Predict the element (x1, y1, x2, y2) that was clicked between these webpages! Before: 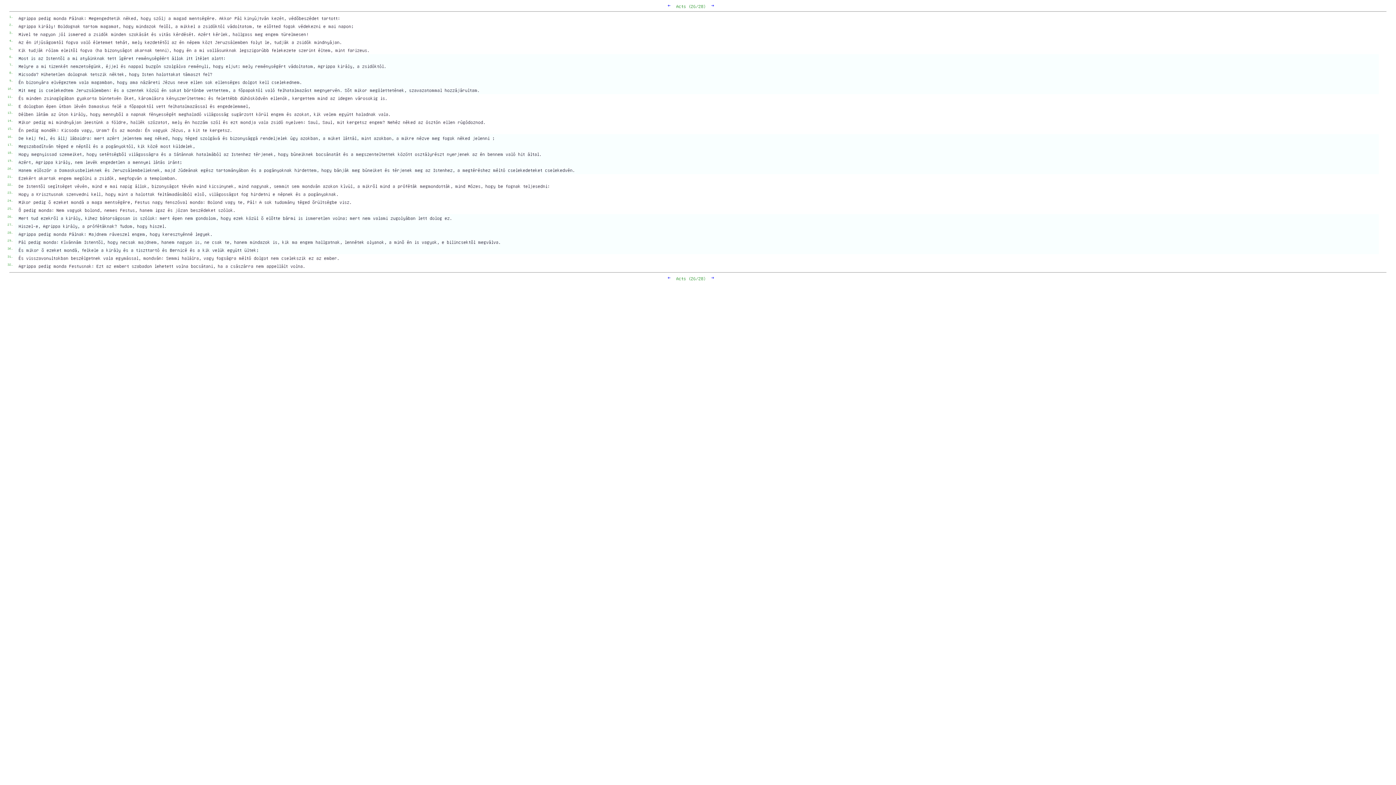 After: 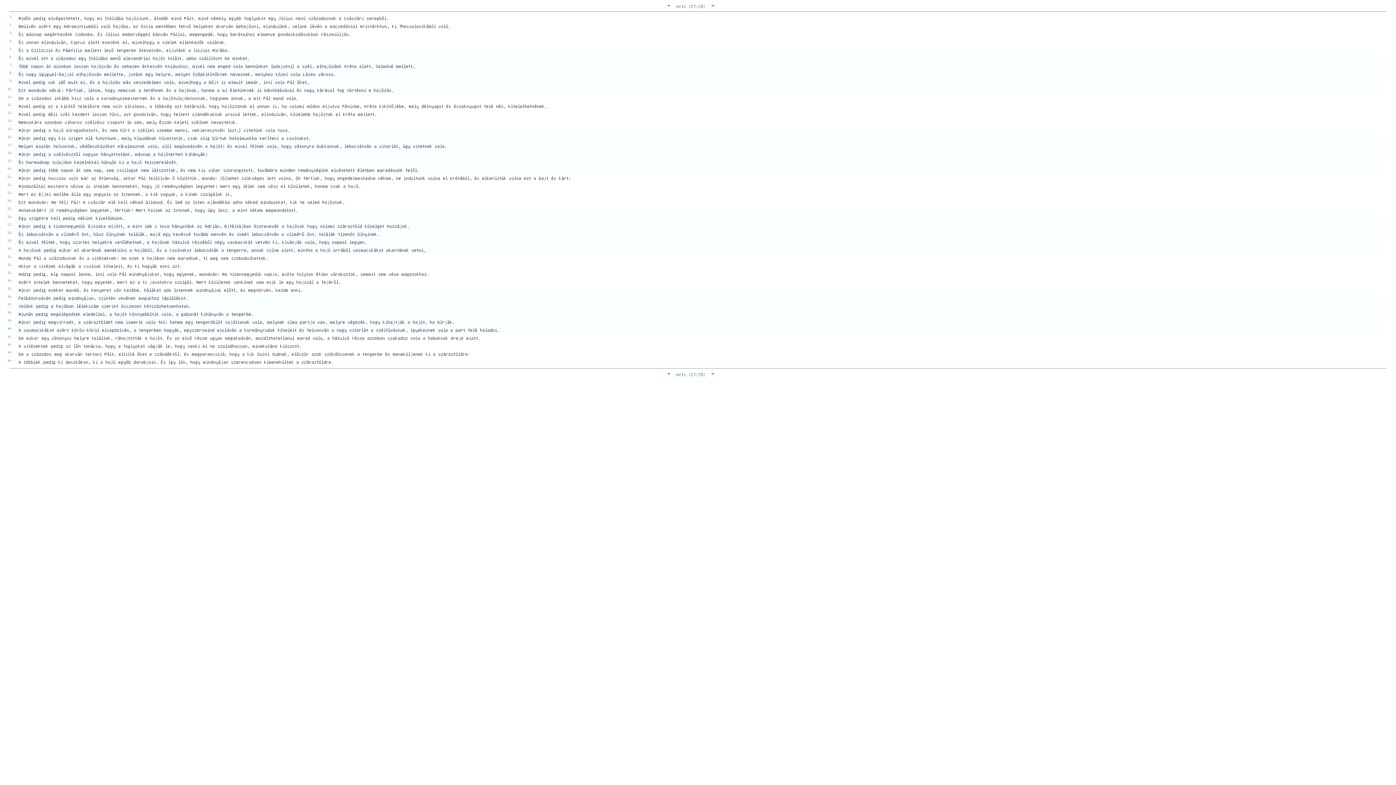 Action: label: → bbox: (711, 275, 714, 280)